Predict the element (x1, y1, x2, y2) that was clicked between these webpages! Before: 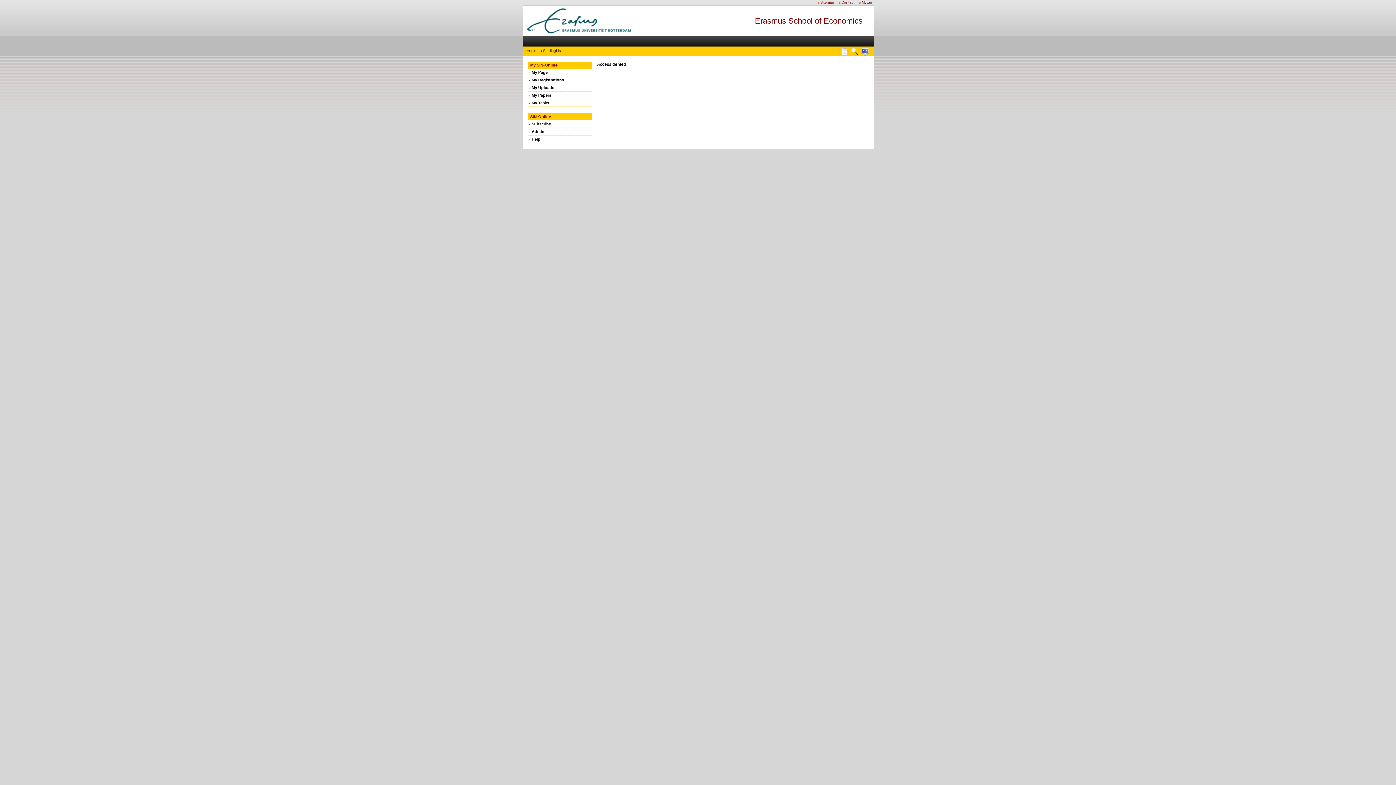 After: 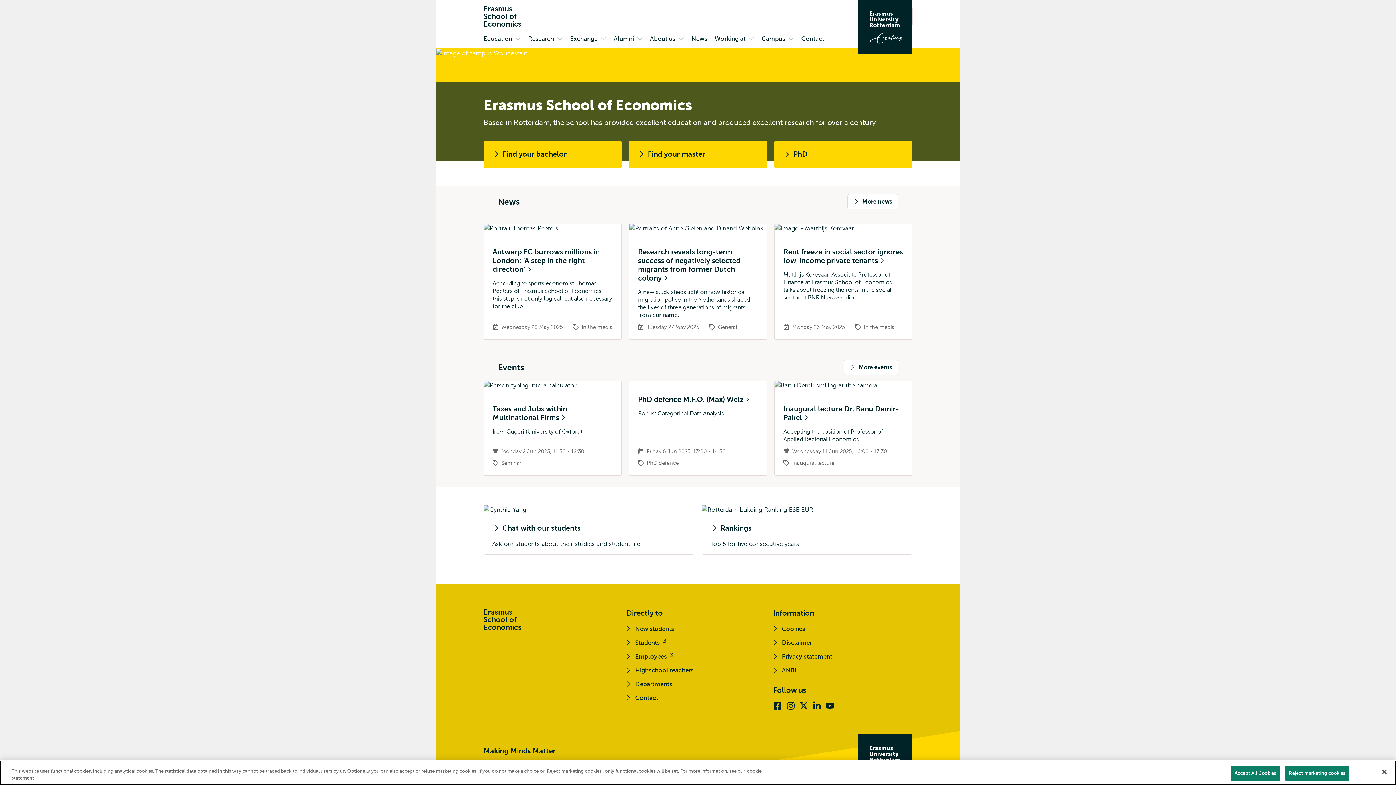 Action: bbox: (524, 7, 633, 34)